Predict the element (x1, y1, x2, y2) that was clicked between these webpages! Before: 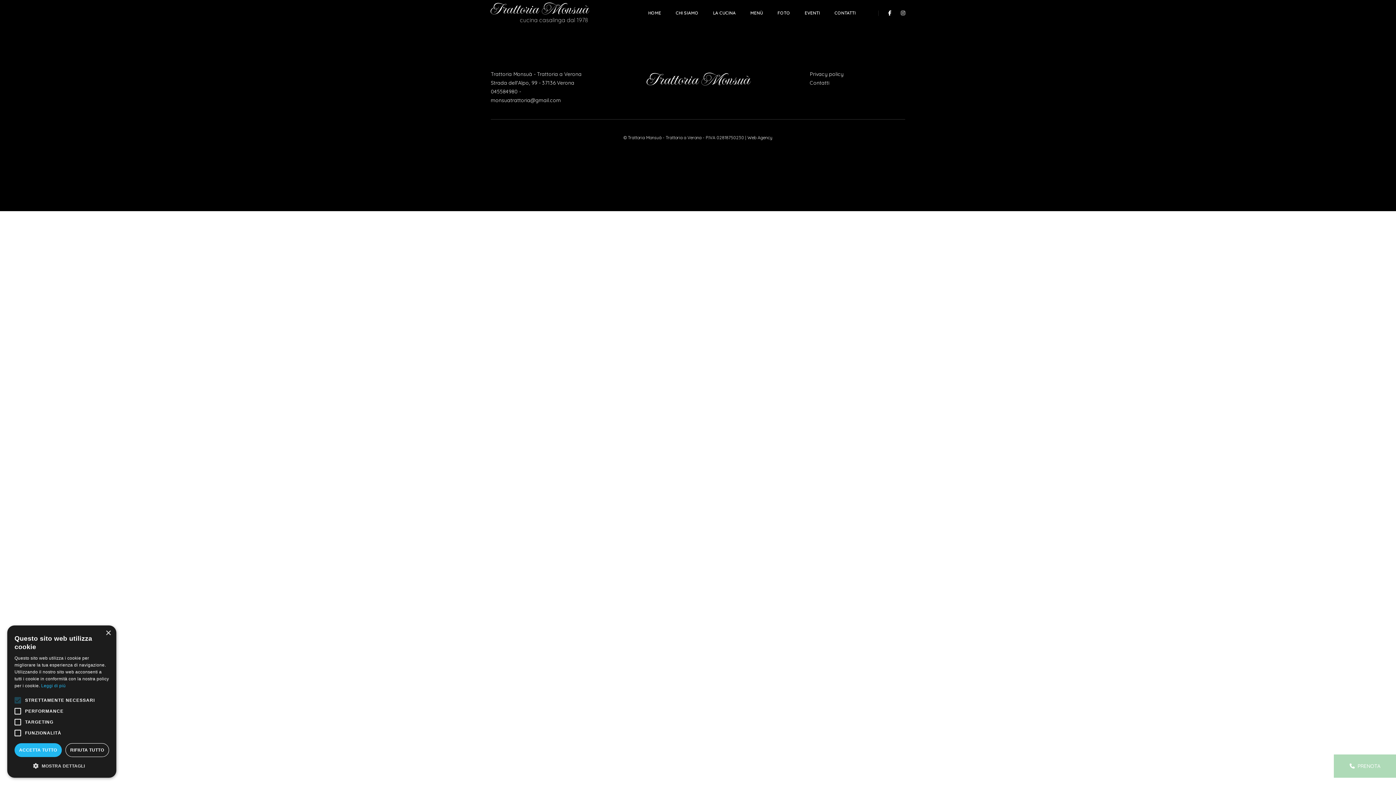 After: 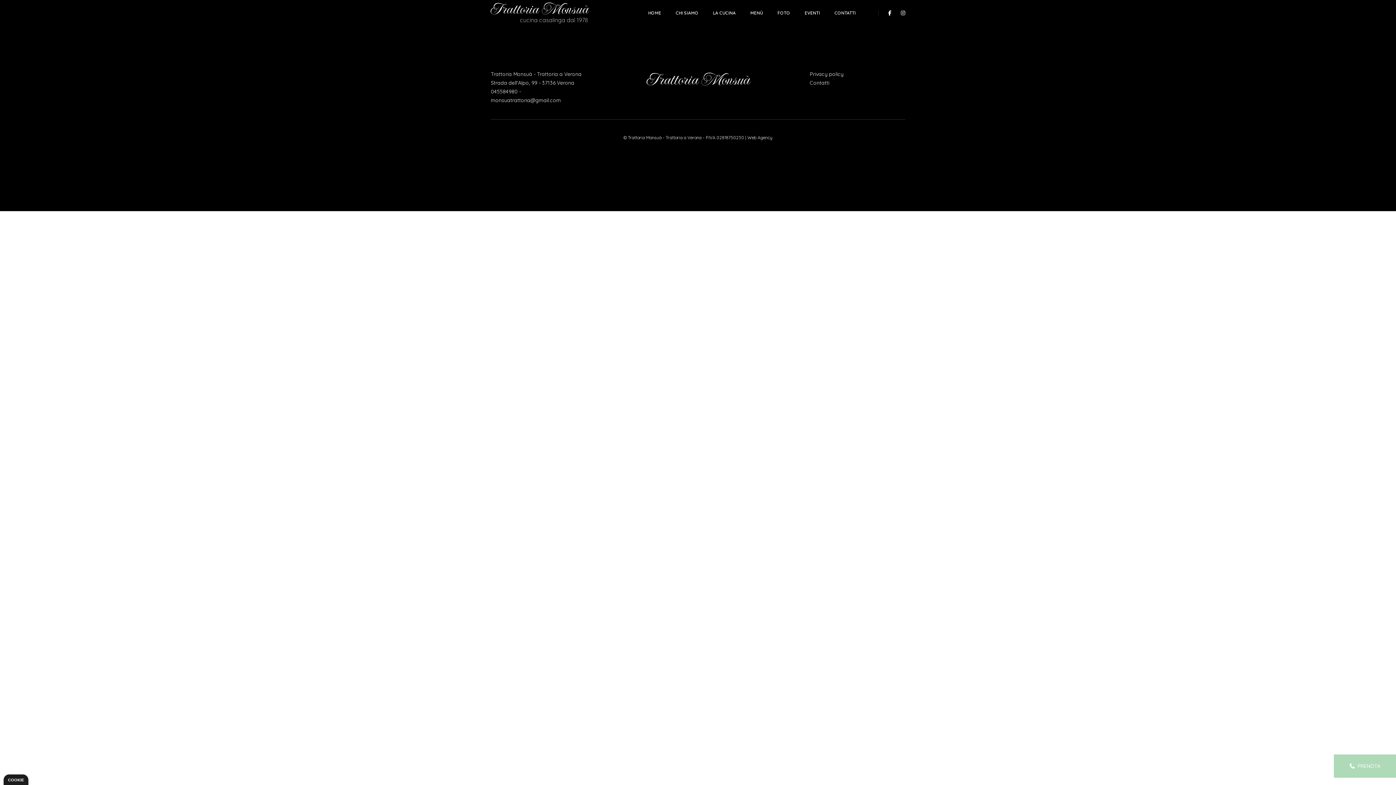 Action: label: ACCETTA TUTTO bbox: (14, 743, 61, 757)